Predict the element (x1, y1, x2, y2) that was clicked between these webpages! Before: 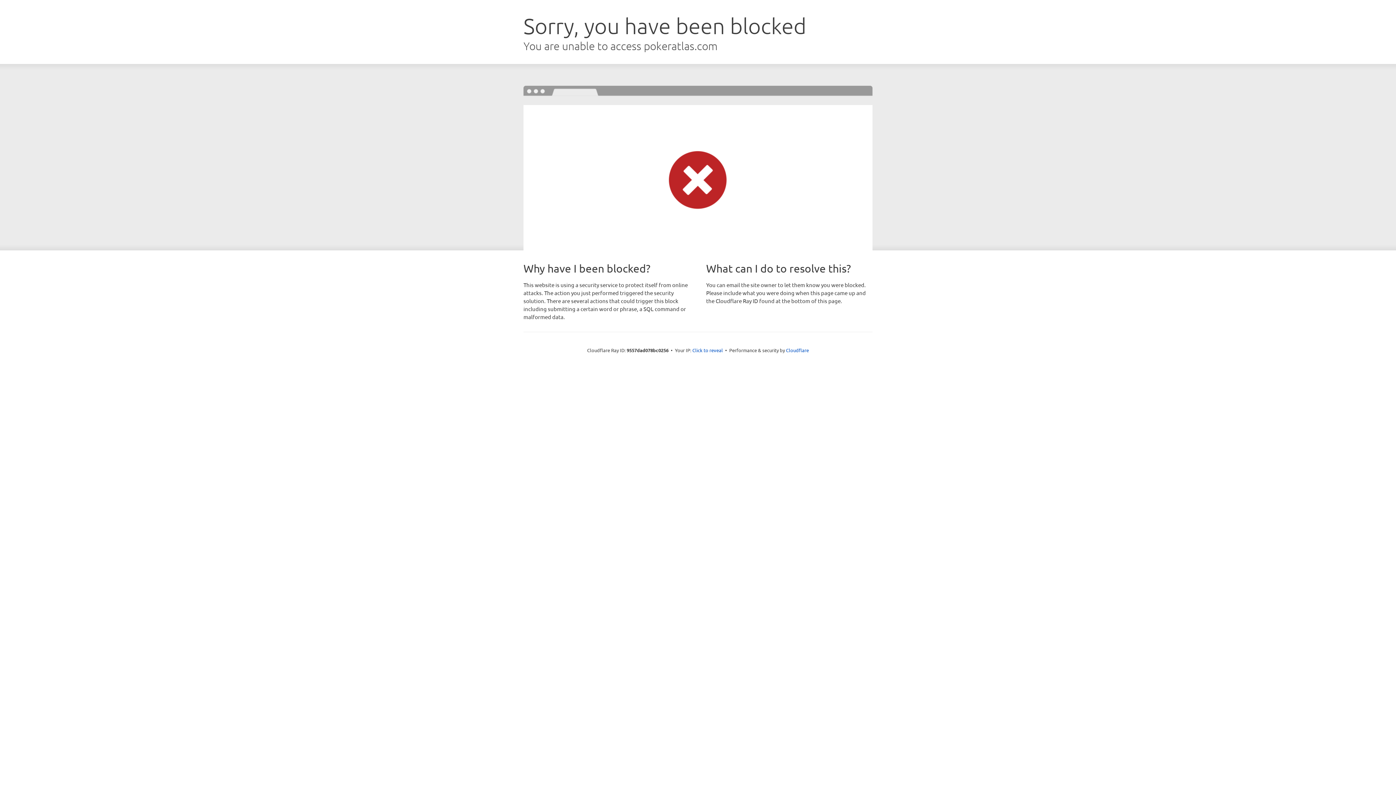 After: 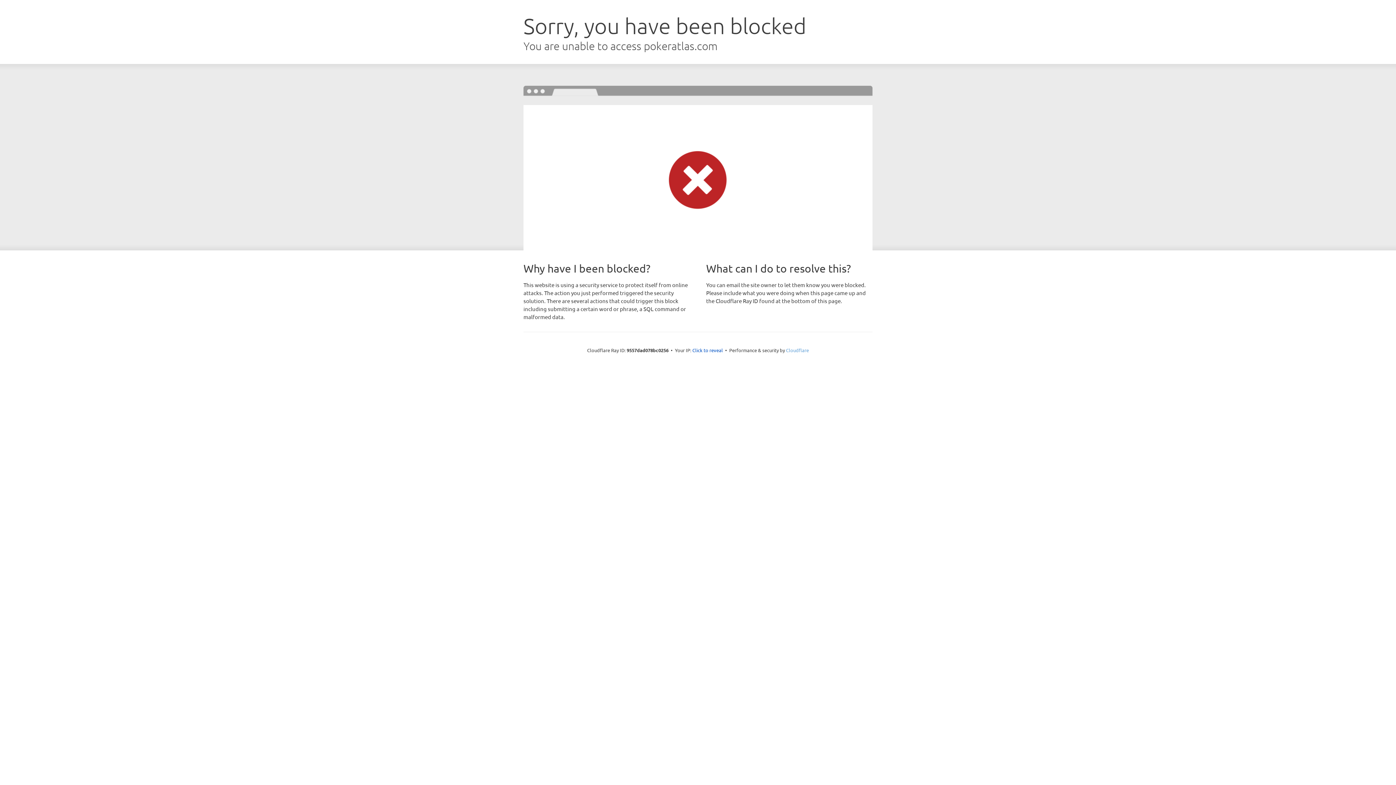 Action: label: Cloudflare bbox: (786, 347, 809, 353)